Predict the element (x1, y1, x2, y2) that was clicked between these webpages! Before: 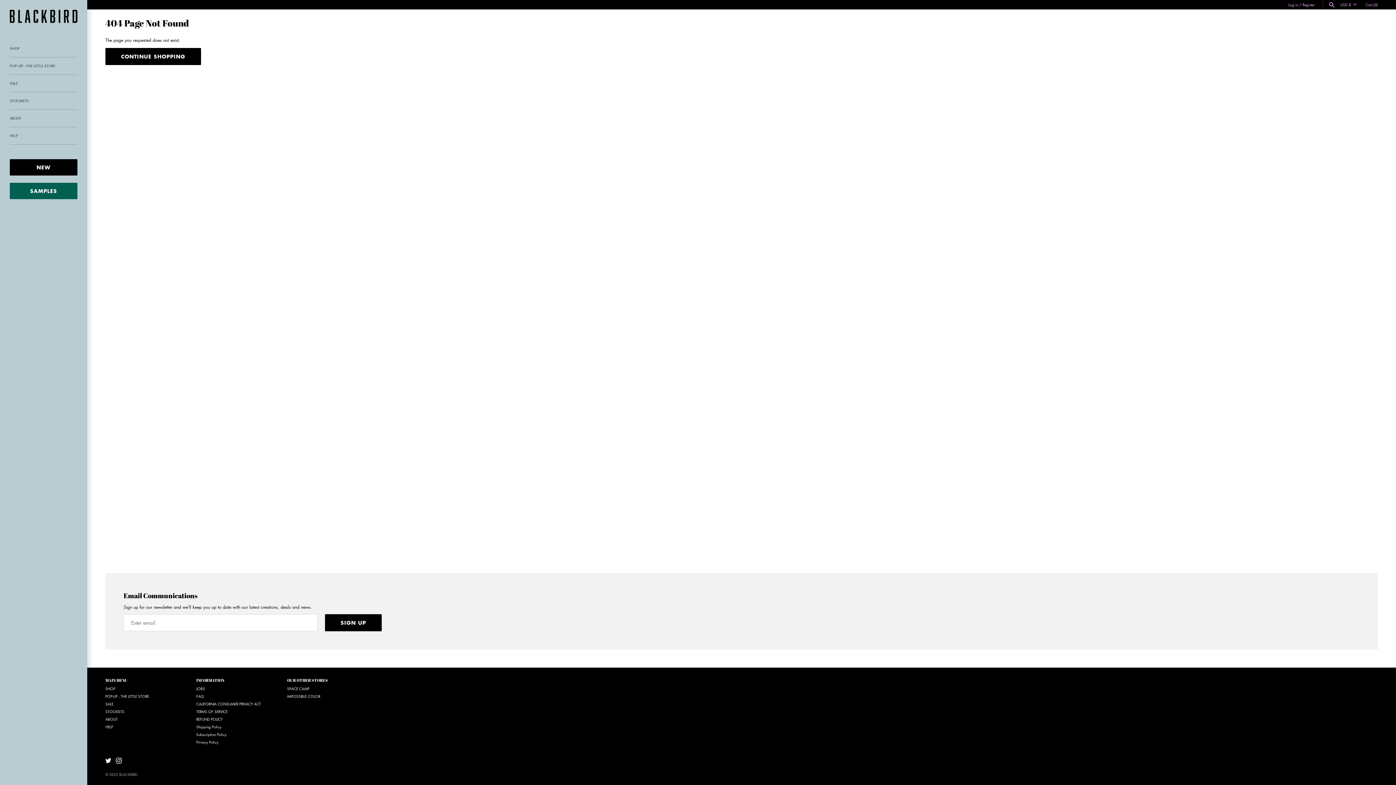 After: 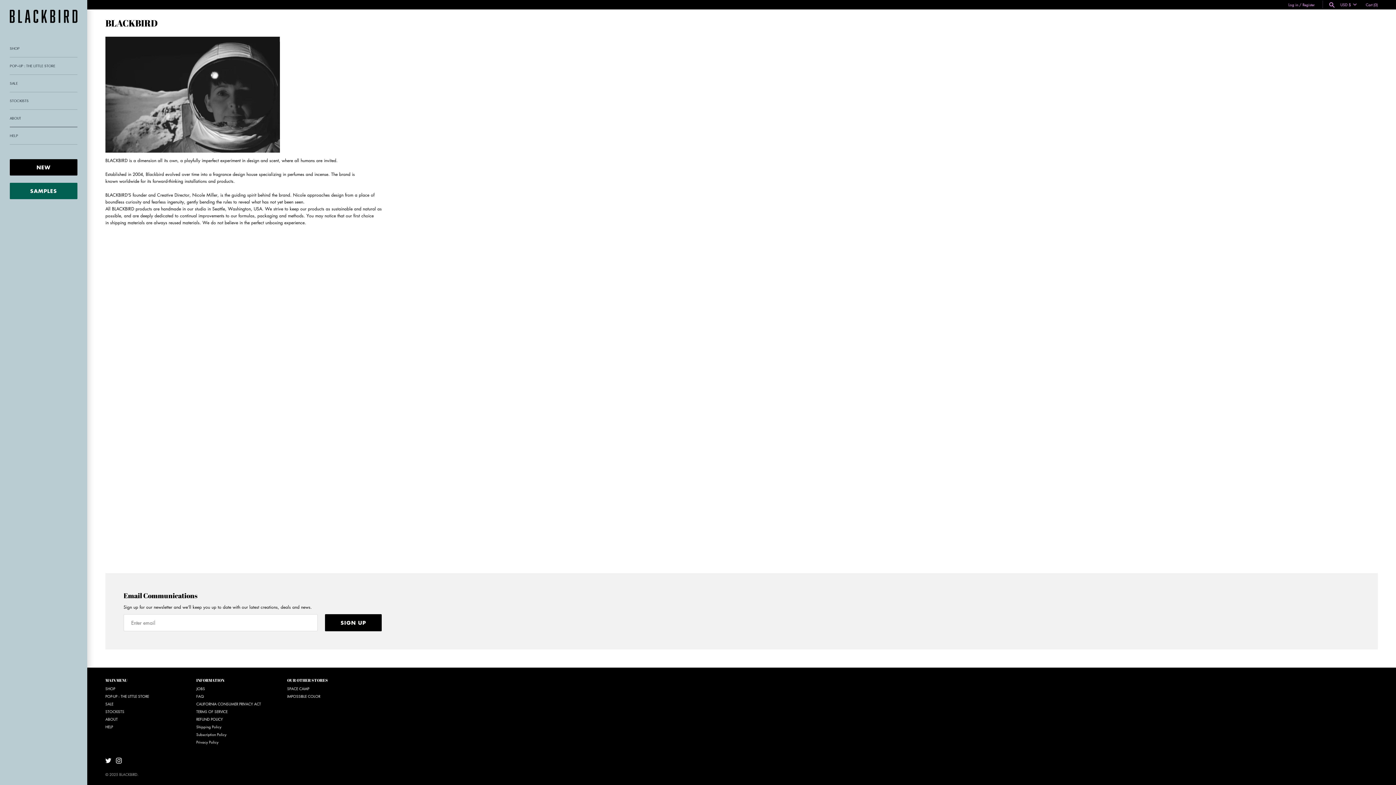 Action: bbox: (105, 716, 117, 722) label: ABOUT